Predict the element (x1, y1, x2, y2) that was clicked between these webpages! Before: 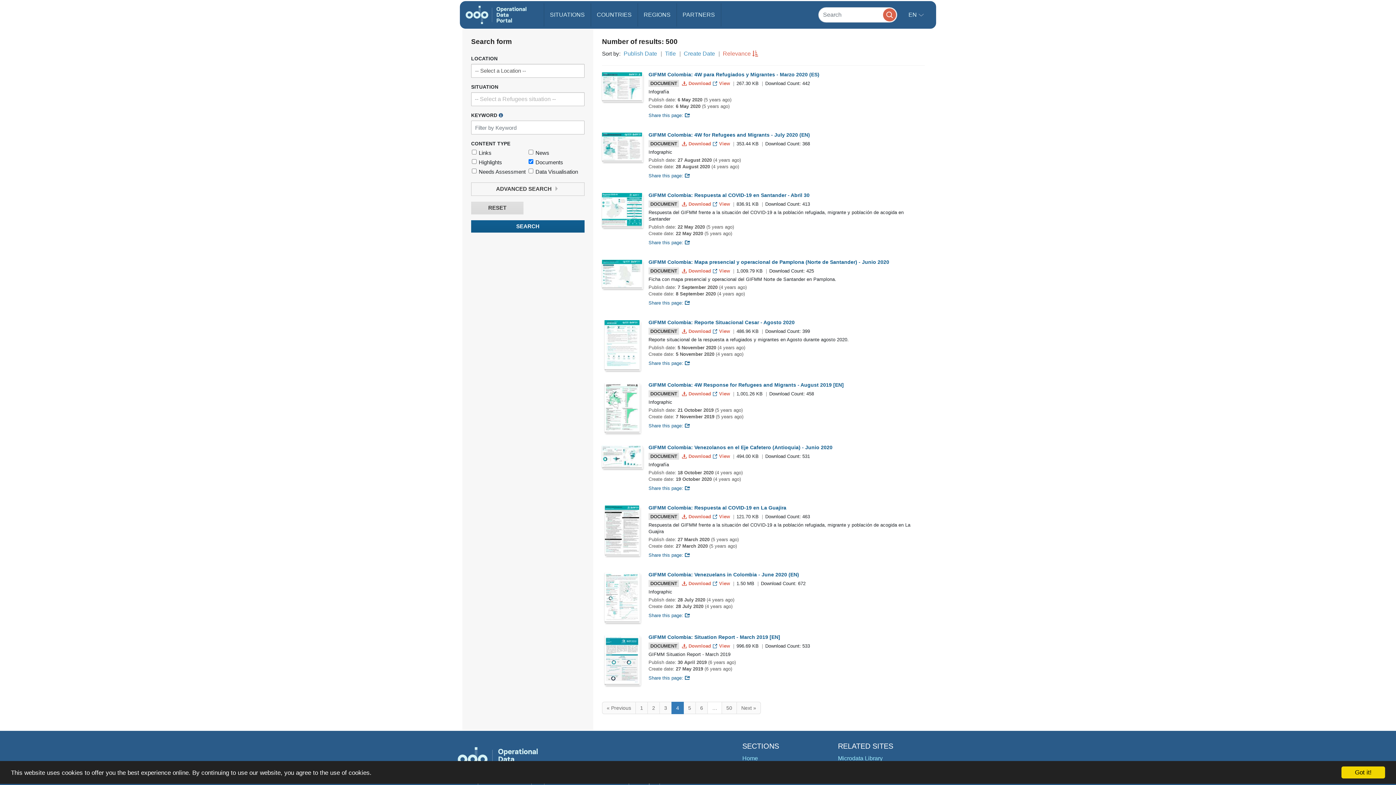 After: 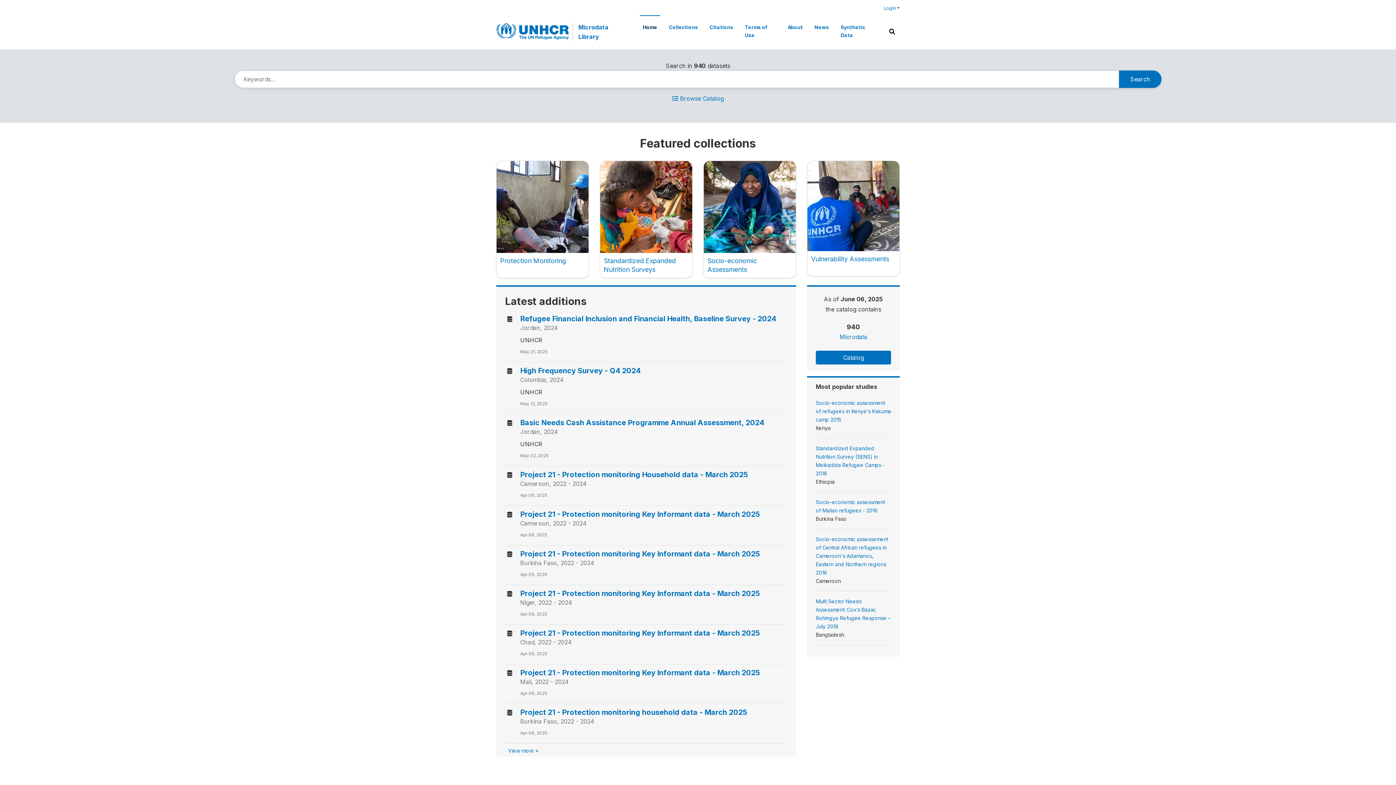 Action: bbox: (838, 755, 882, 761) label: Microdata Library